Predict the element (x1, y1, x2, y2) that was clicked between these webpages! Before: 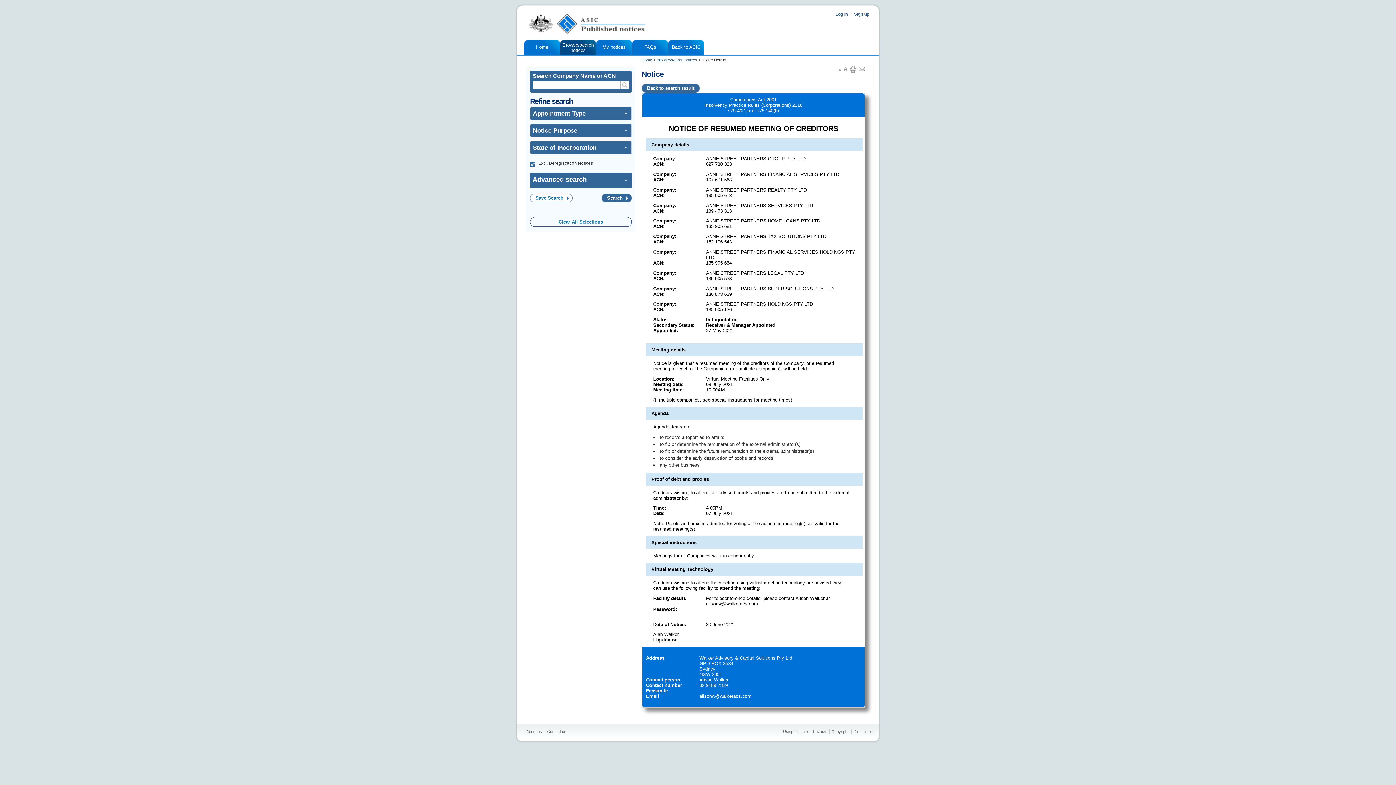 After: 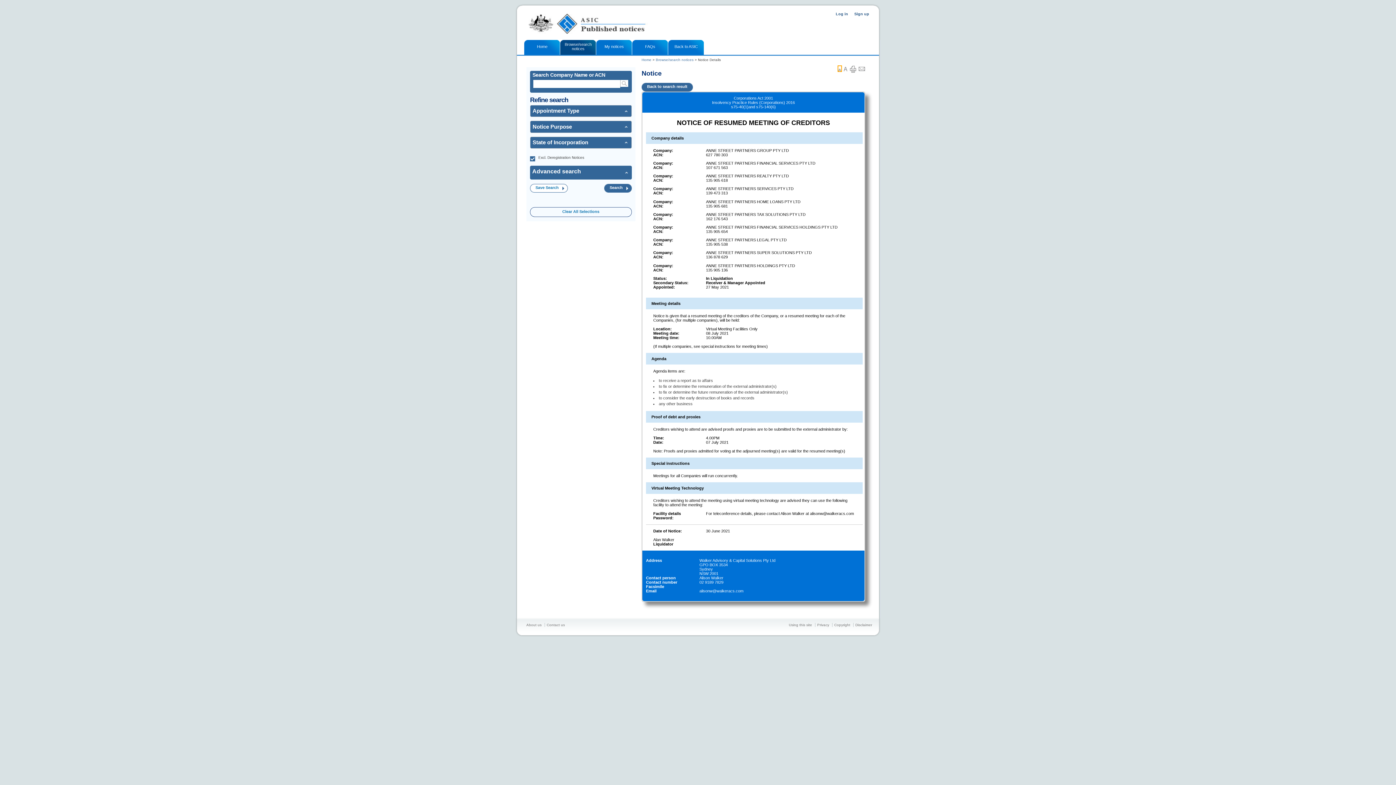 Action: bbox: (838, 66, 841, 71) label: Decrease text size